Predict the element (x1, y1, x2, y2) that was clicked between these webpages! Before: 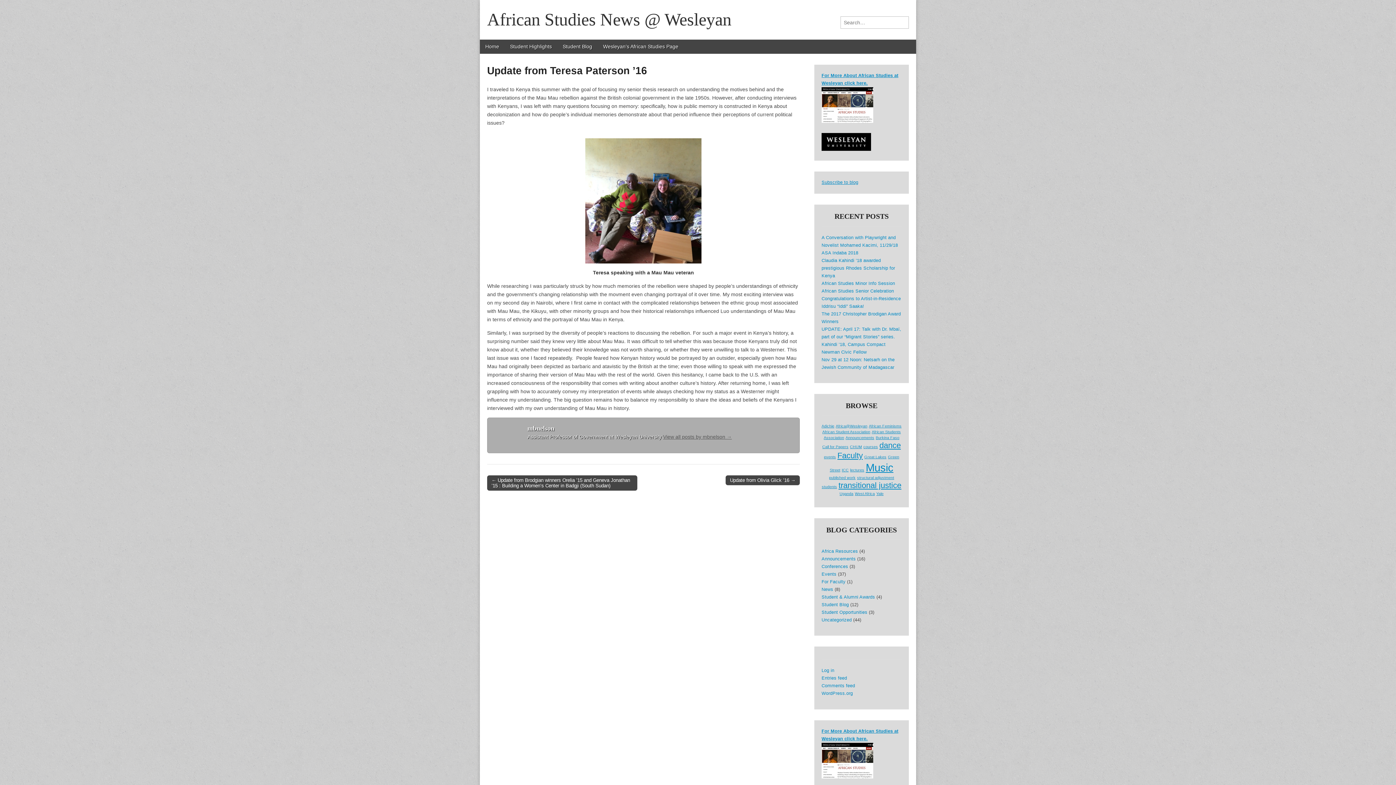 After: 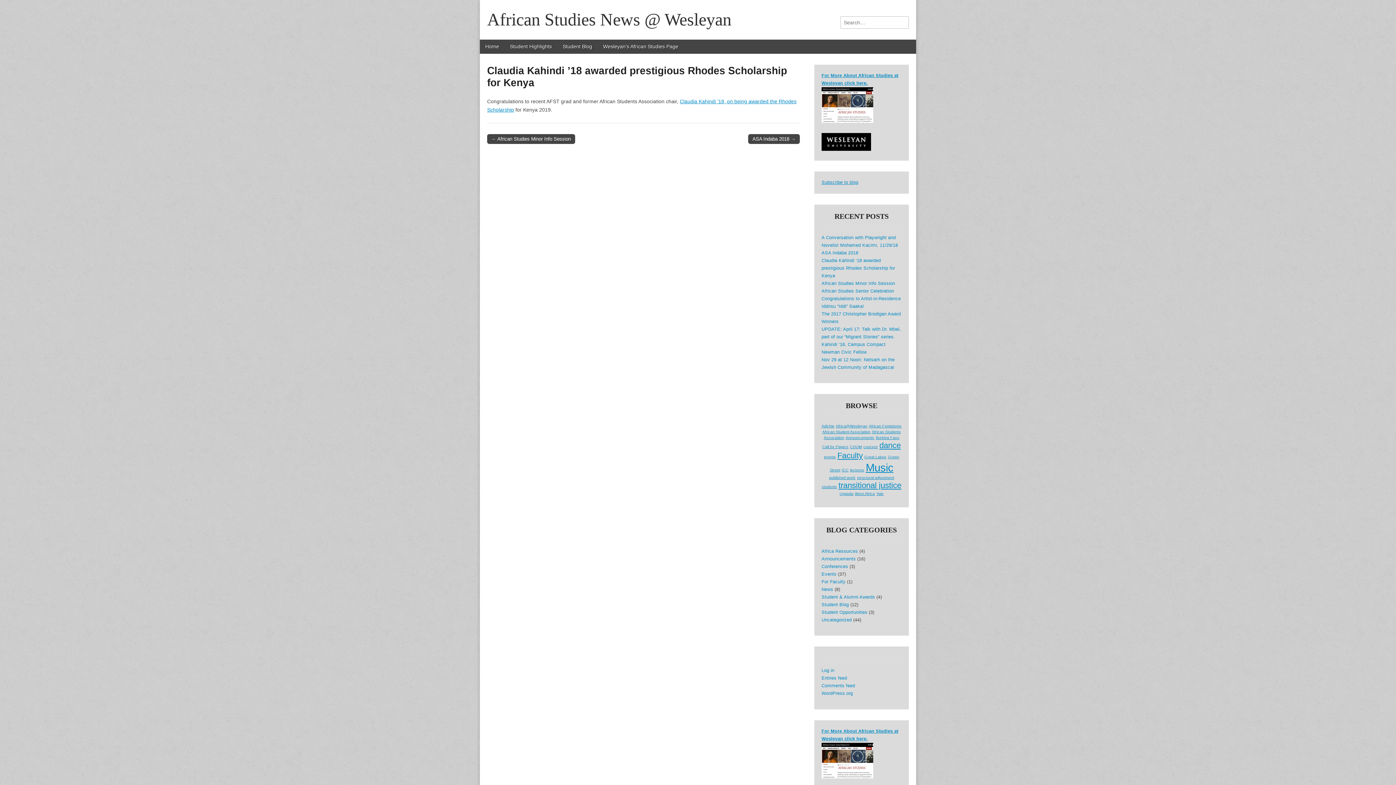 Action: label: Claudia Kahindi ’18 awarded prestigious Rhodes Scholarship for Kenya bbox: (821, 258, 895, 278)